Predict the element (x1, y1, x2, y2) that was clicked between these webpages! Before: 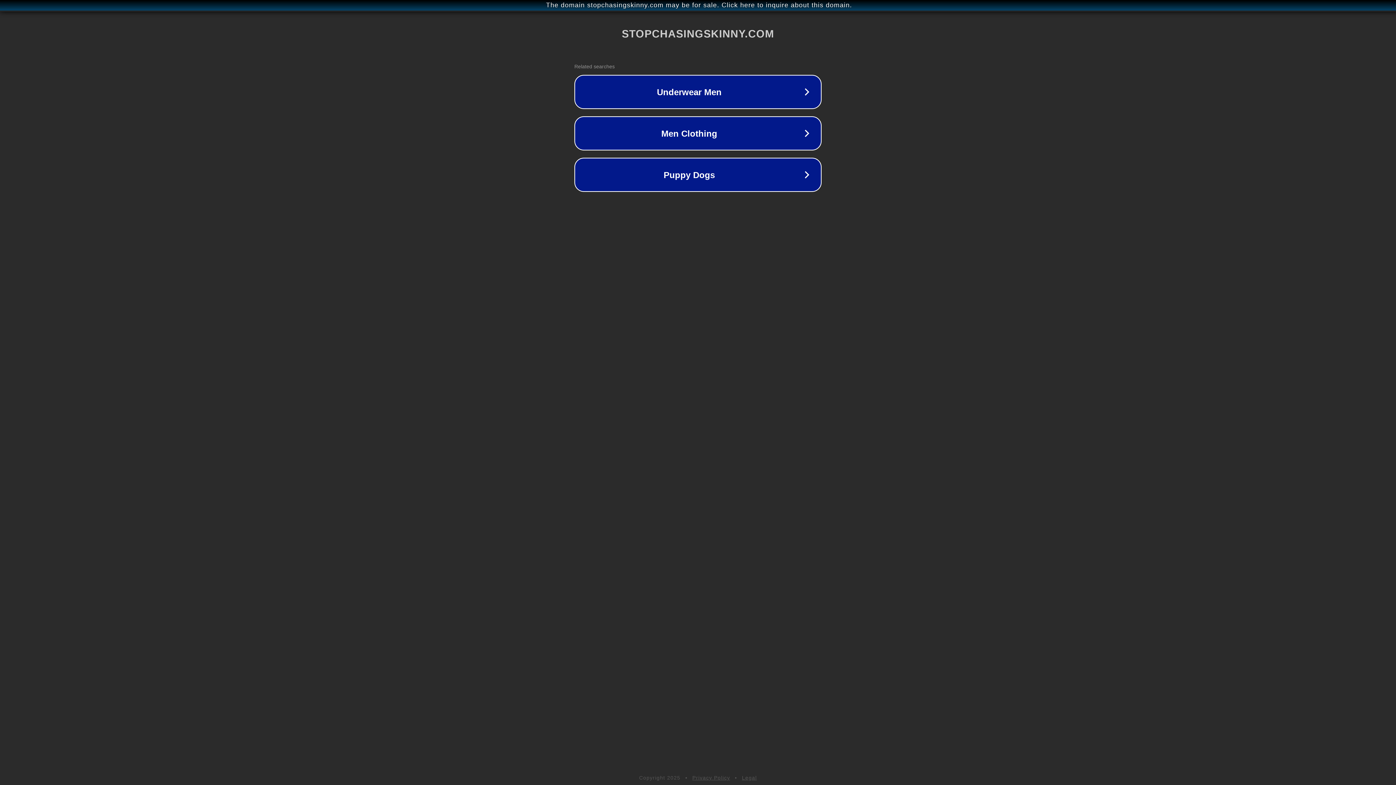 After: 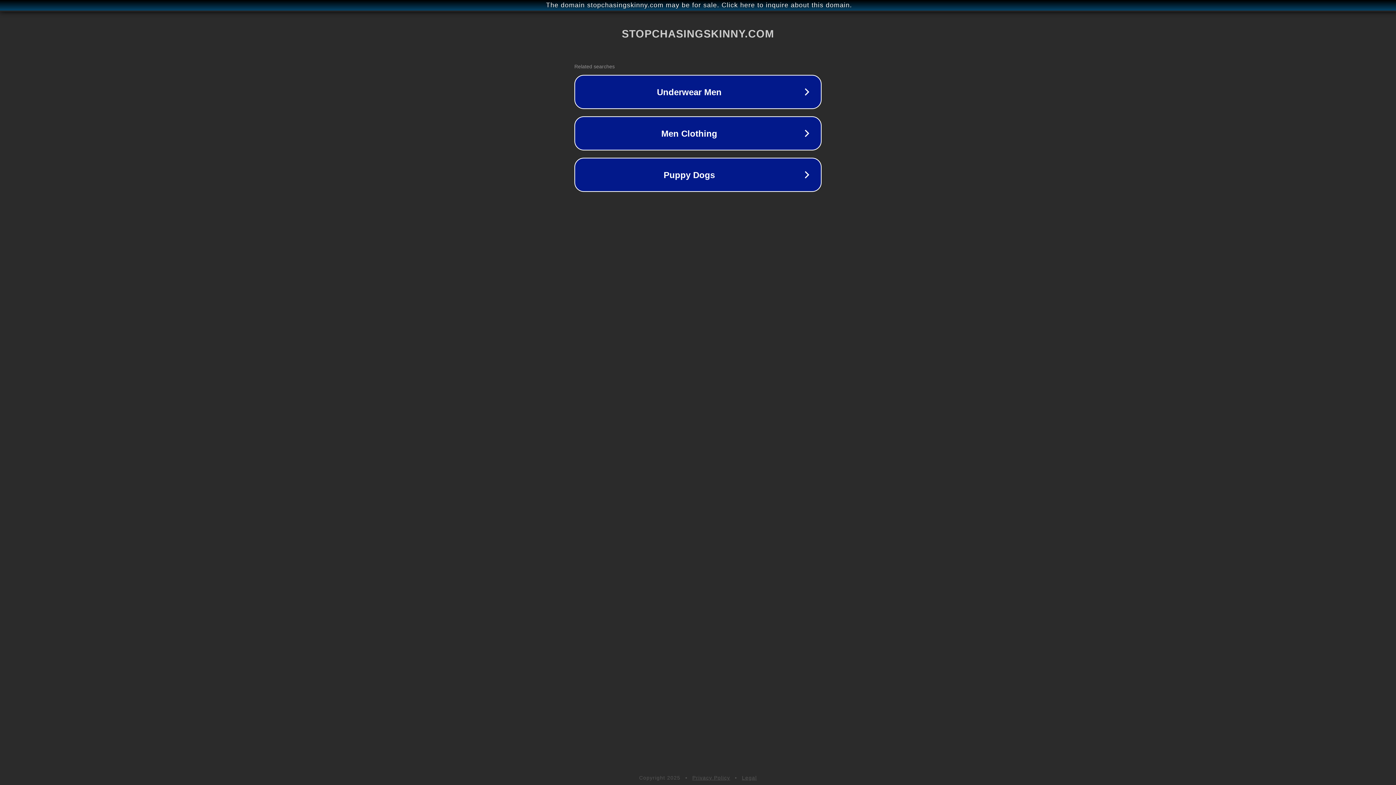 Action: bbox: (742, 775, 757, 781) label: Legal